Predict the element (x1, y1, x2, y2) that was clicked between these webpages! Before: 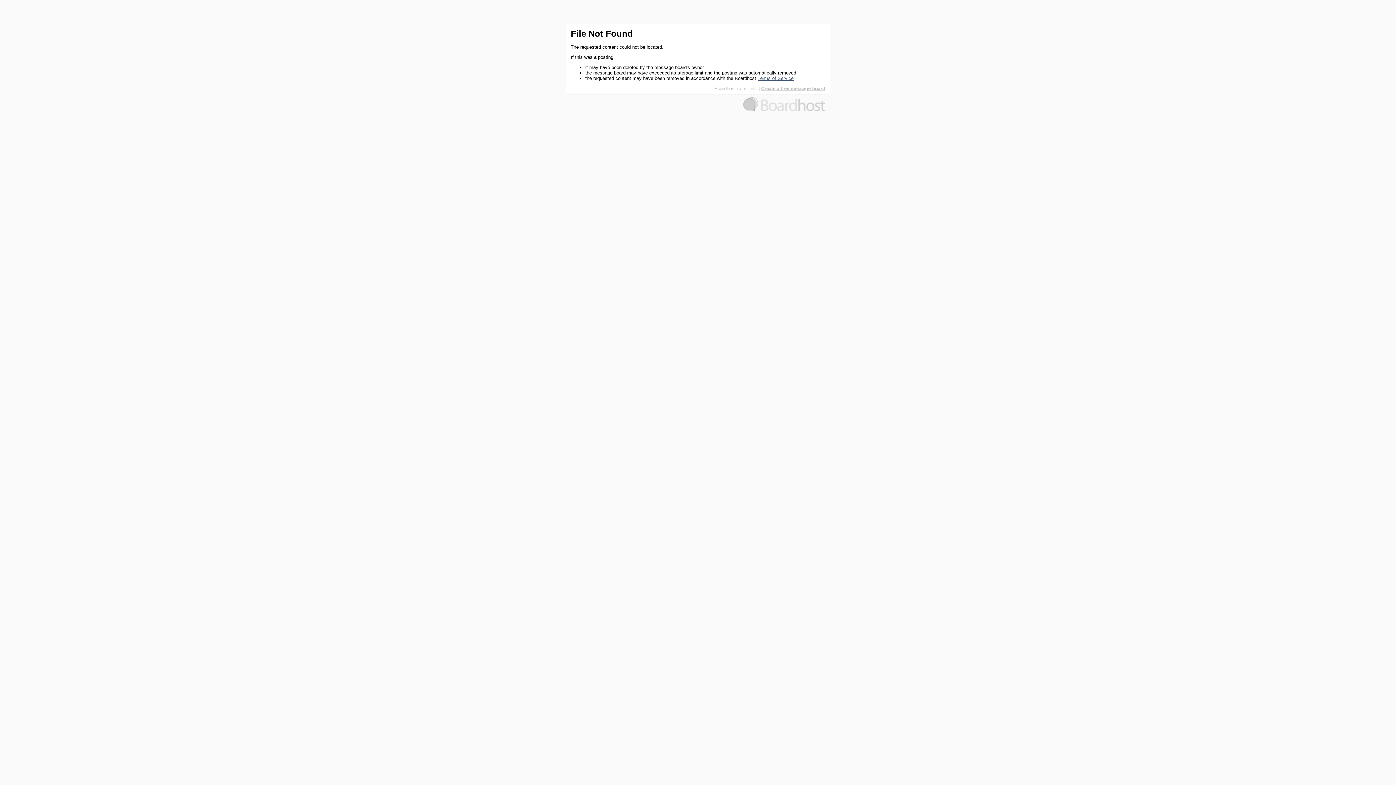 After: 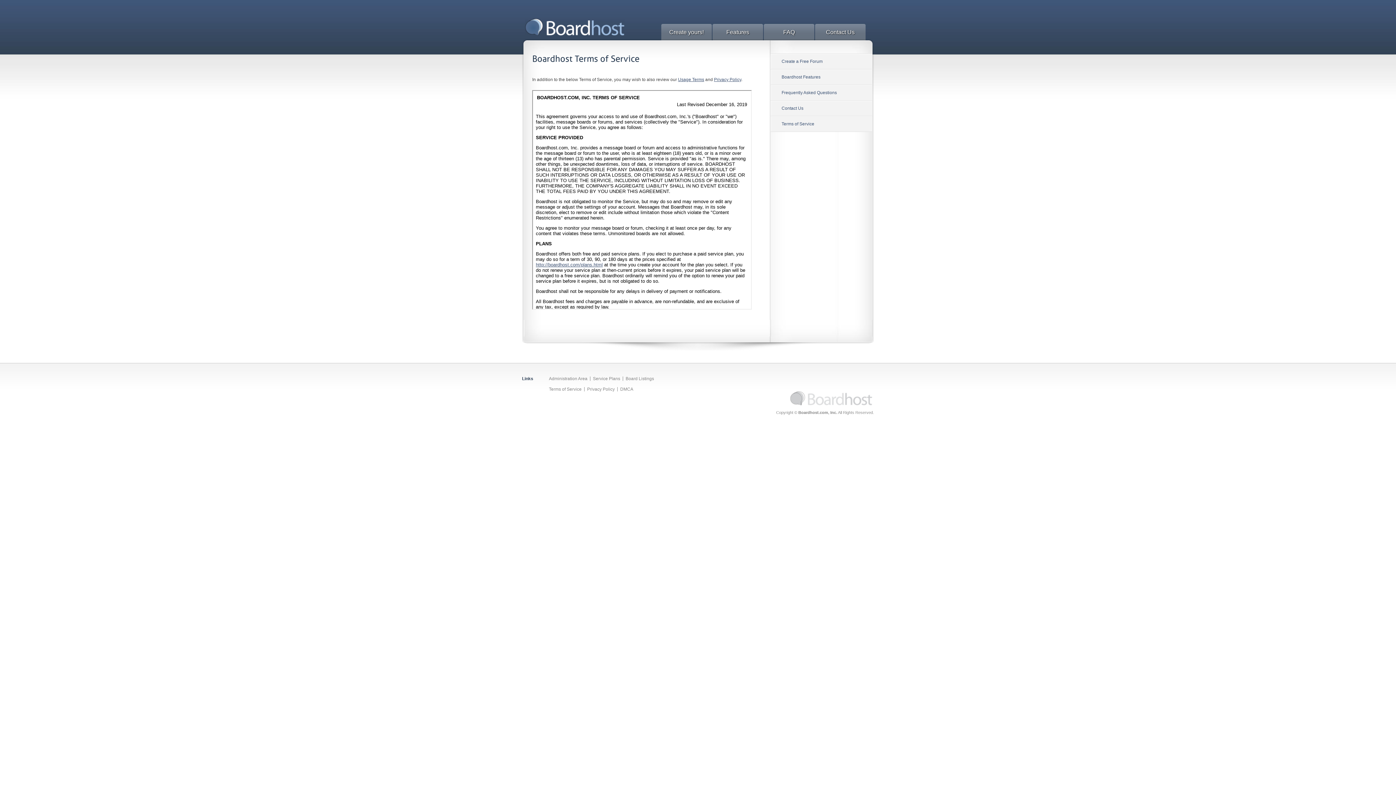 Action: label: Terms of Service bbox: (757, 75, 793, 81)